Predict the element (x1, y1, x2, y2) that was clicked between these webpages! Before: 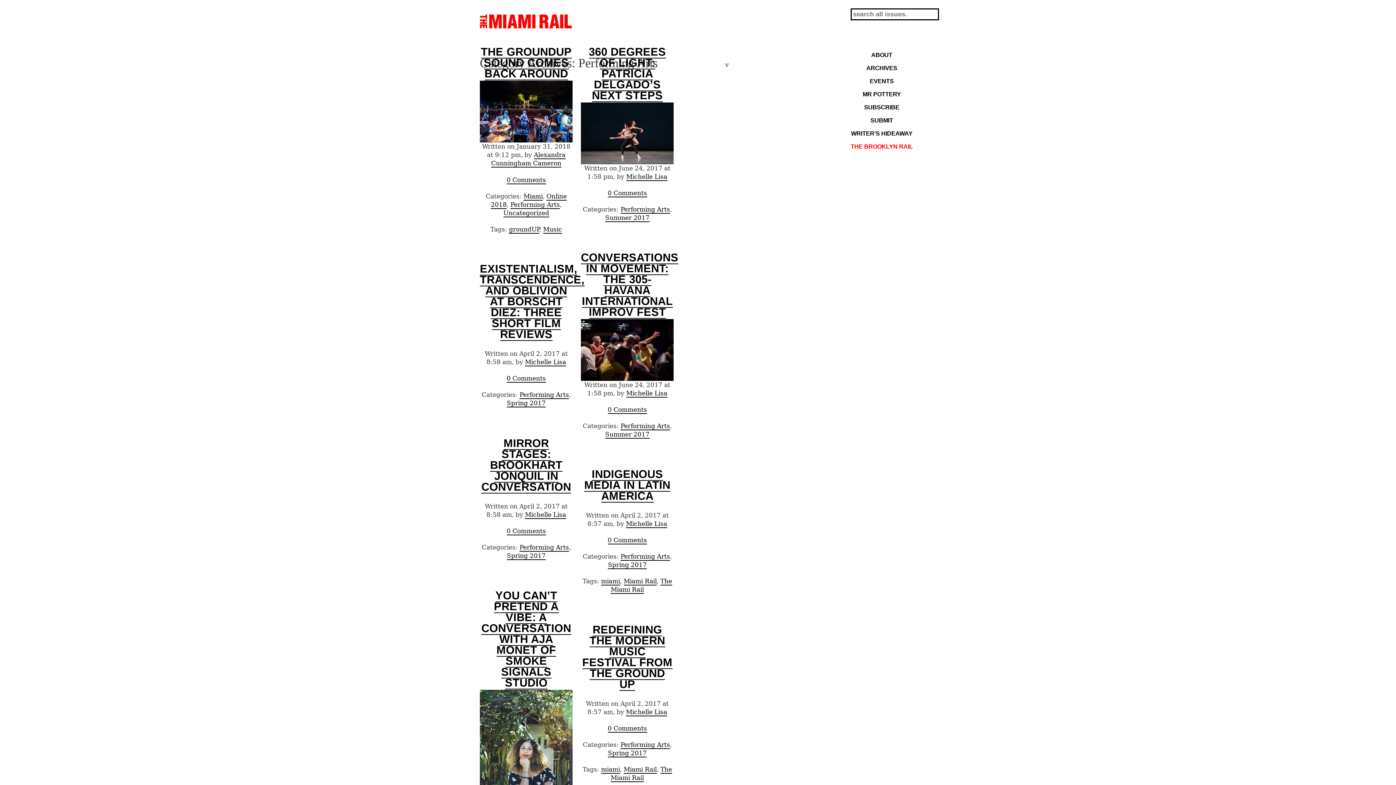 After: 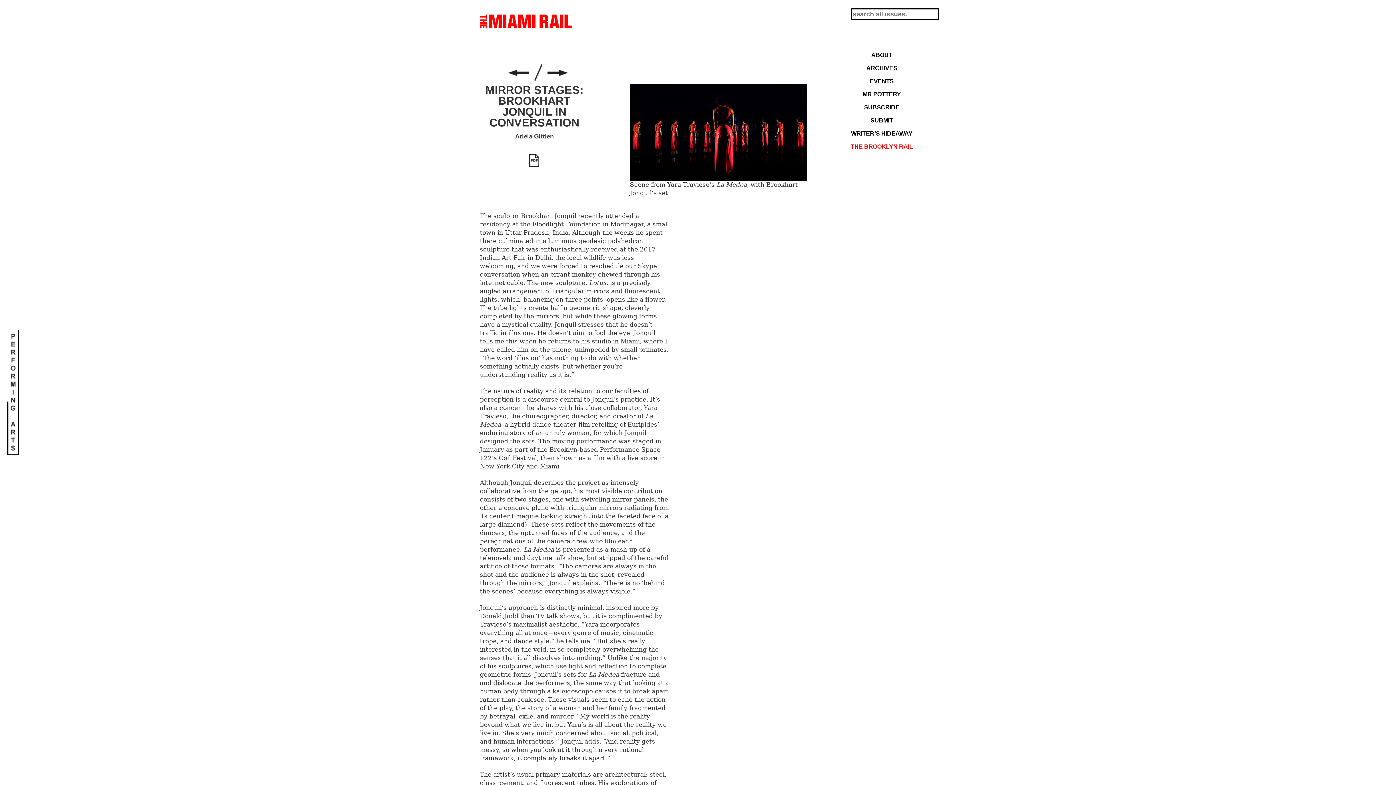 Action: bbox: (481, 437, 571, 493) label: MIRROR STAGES: BROOKHART JONQUIL IN CONVERSATION